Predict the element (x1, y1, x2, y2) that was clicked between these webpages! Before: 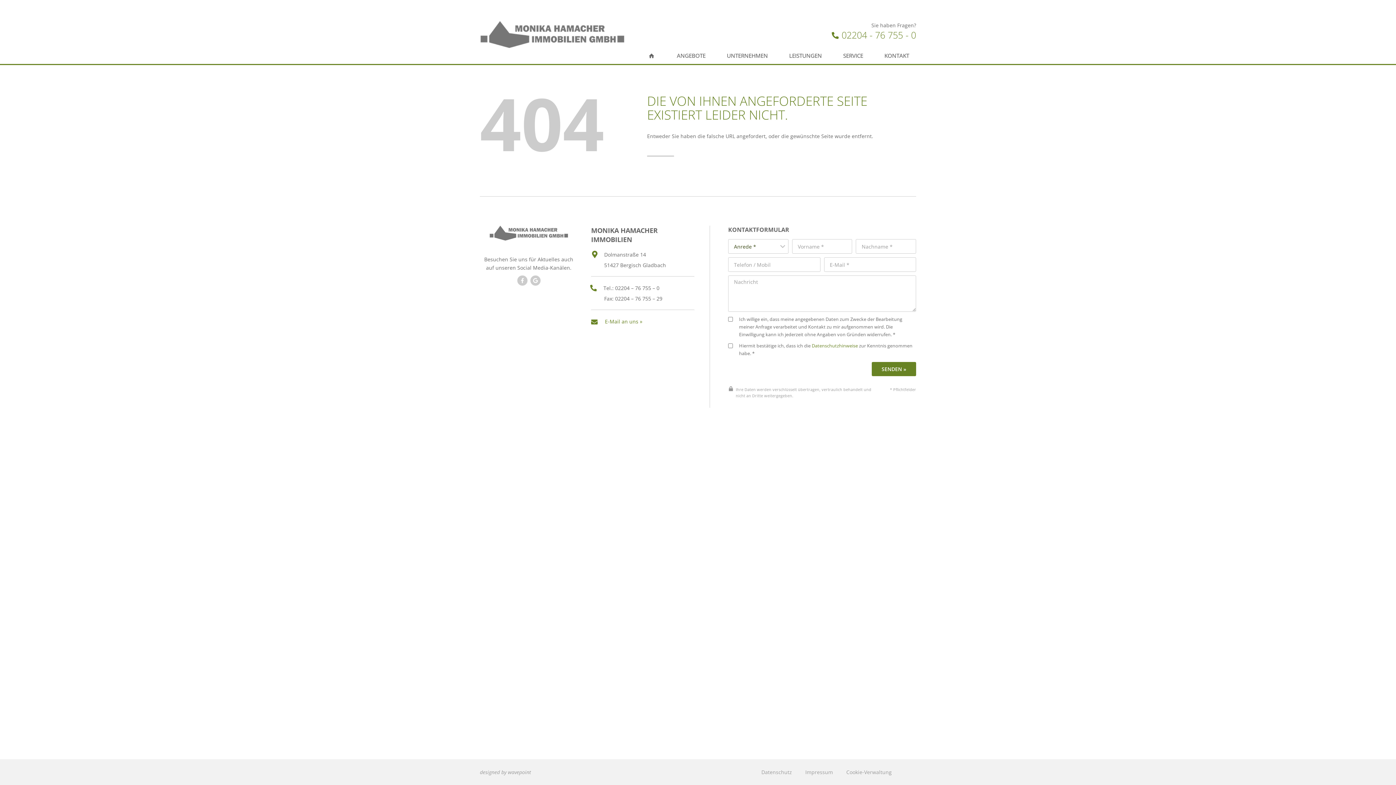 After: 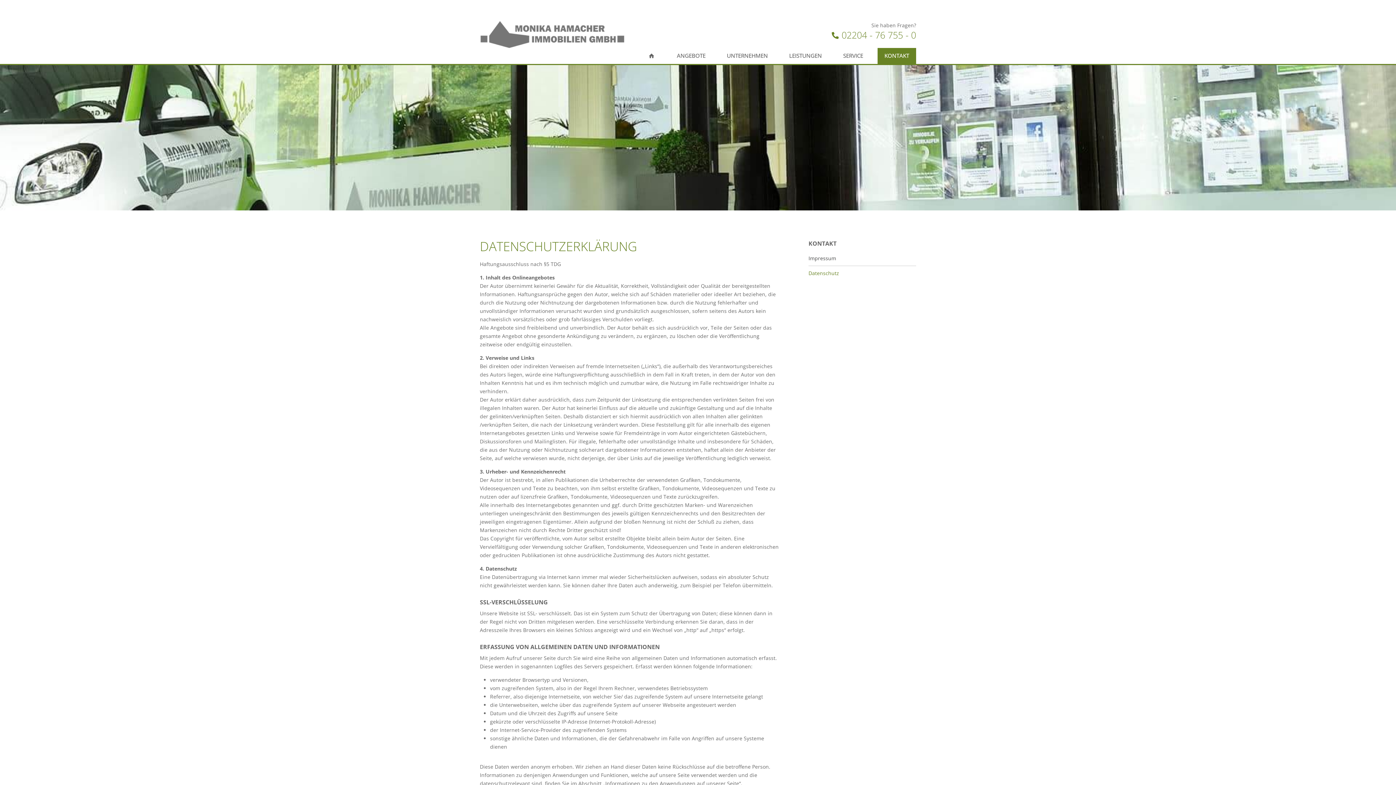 Action: label: Datenschutz bbox: (758, 766, 795, 778)